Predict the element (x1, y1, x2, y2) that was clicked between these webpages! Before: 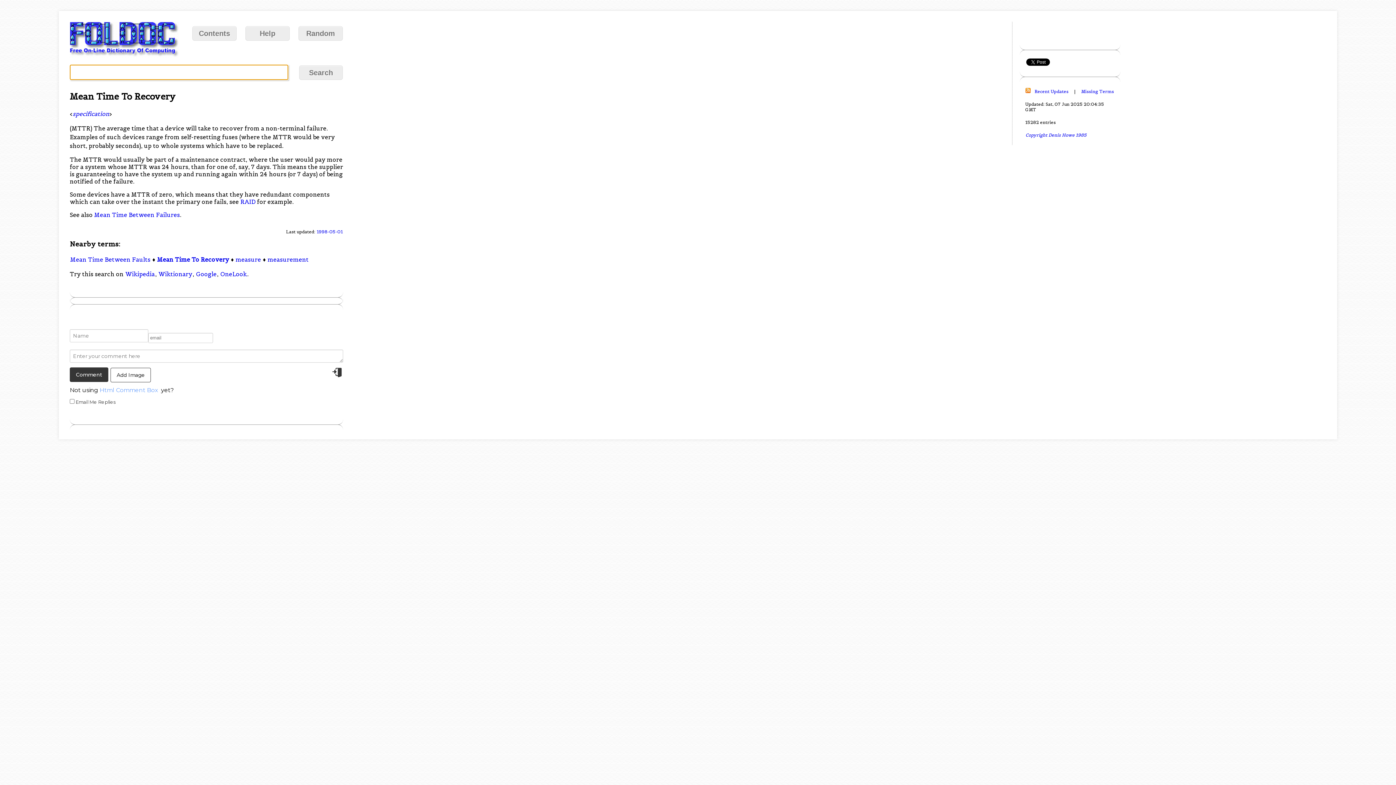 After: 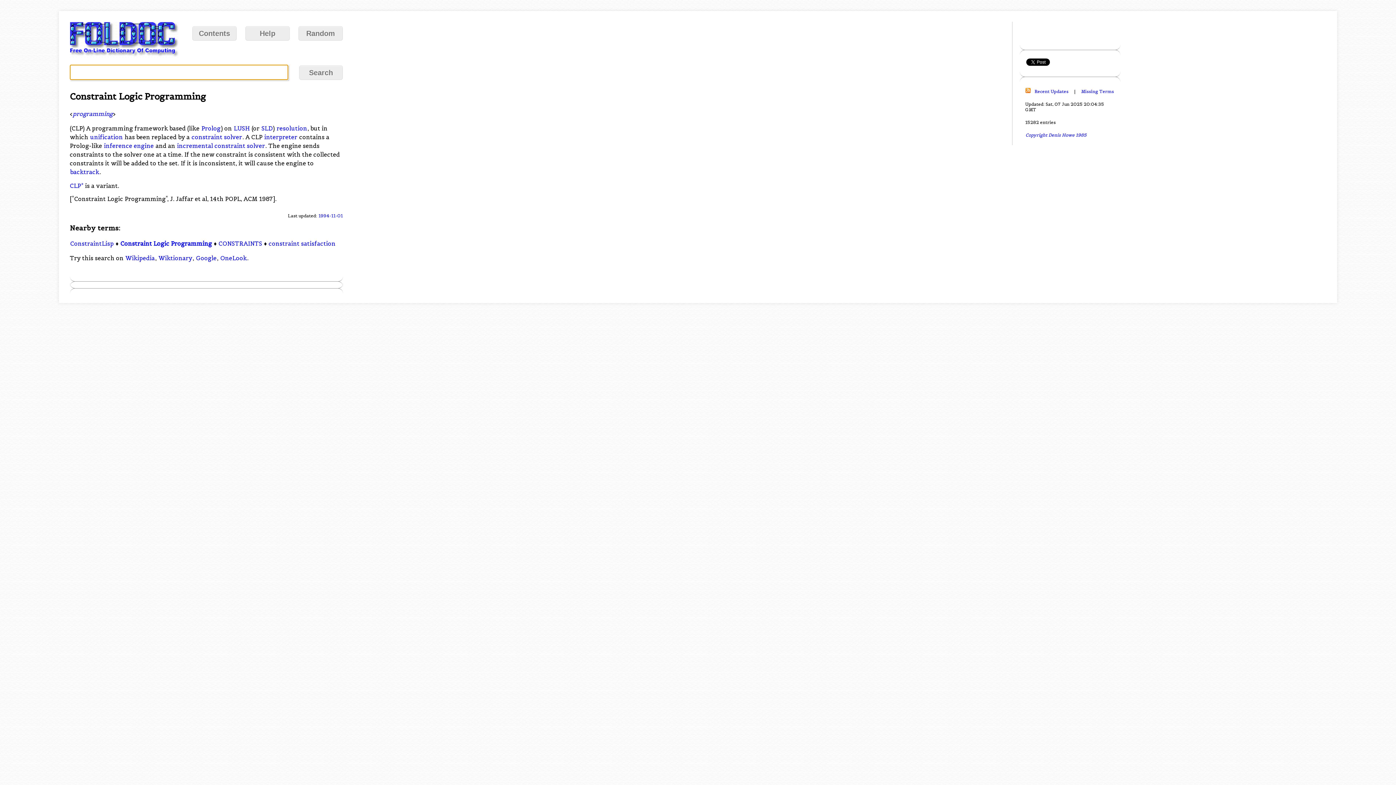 Action: label: Random bbox: (298, 26, 342, 40)